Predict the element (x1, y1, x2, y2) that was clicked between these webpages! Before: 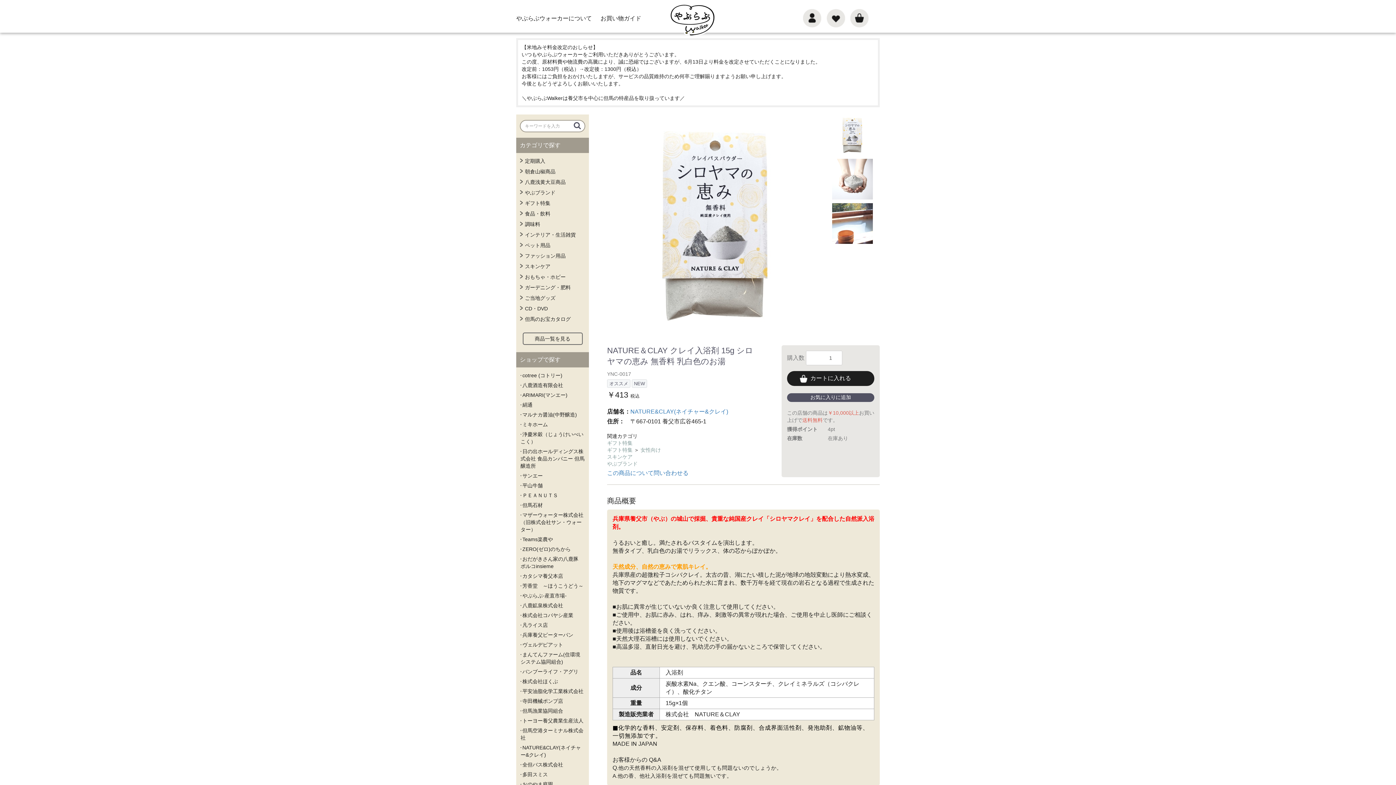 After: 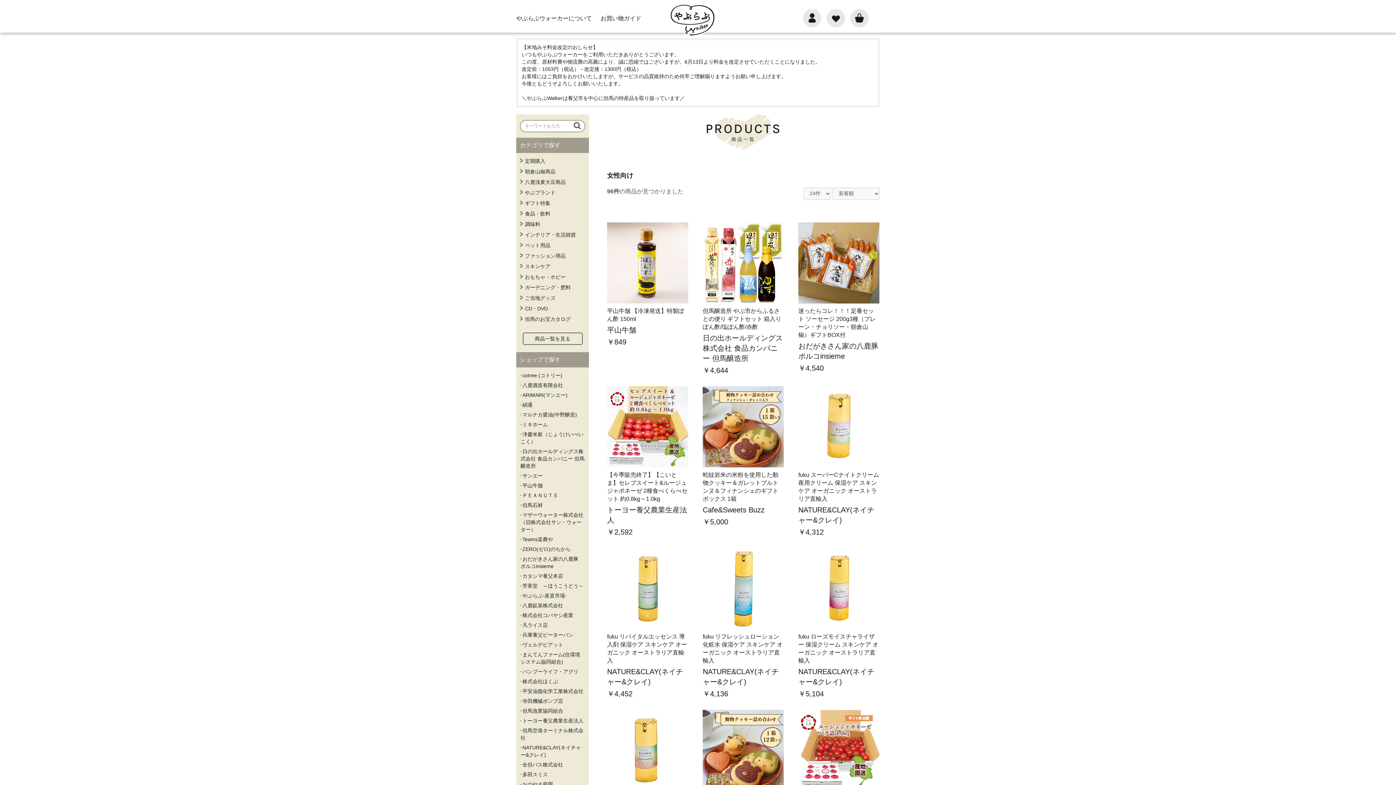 Action: label: 女性向け bbox: (640, 447, 661, 453)